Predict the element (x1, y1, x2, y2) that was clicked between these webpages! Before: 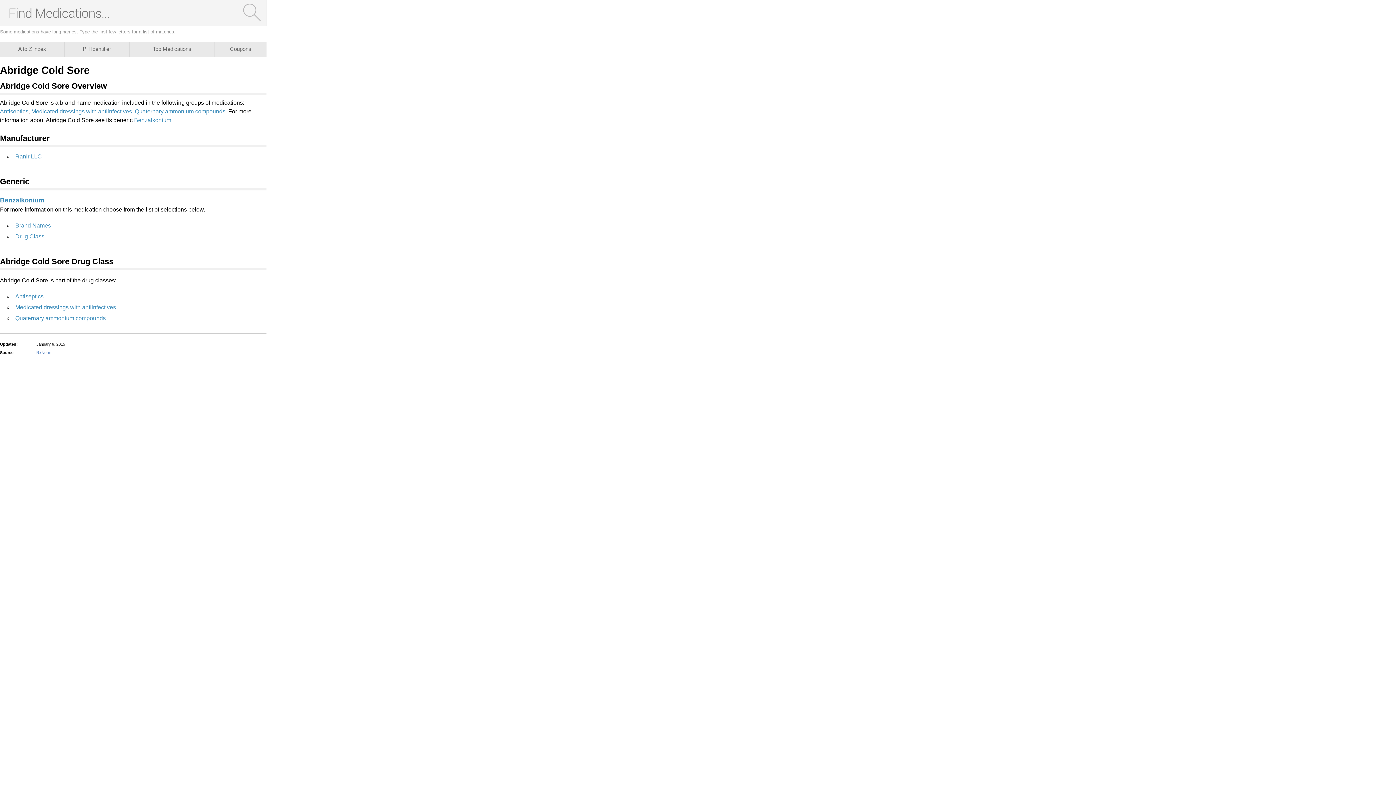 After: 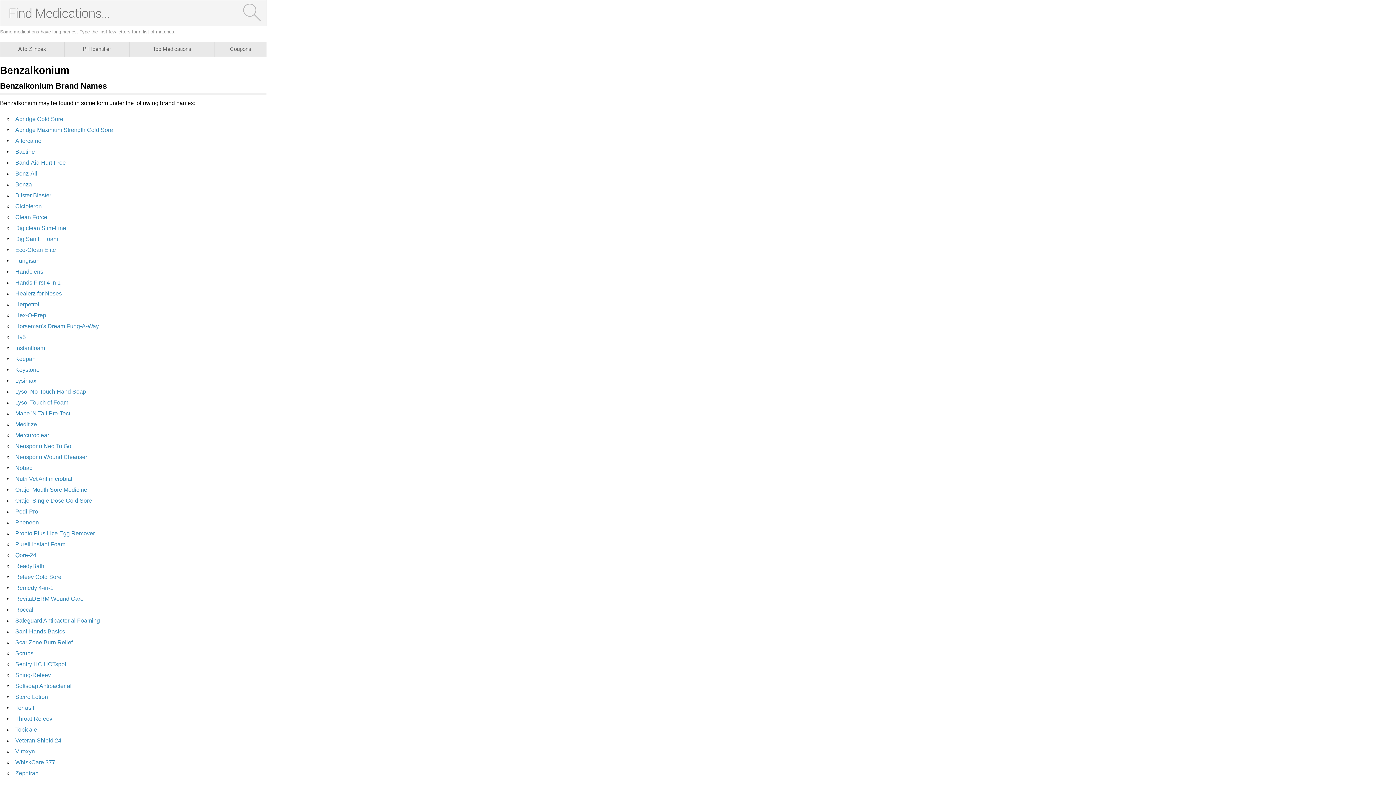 Action: bbox: (15, 233, 44, 239) label: Drug Class